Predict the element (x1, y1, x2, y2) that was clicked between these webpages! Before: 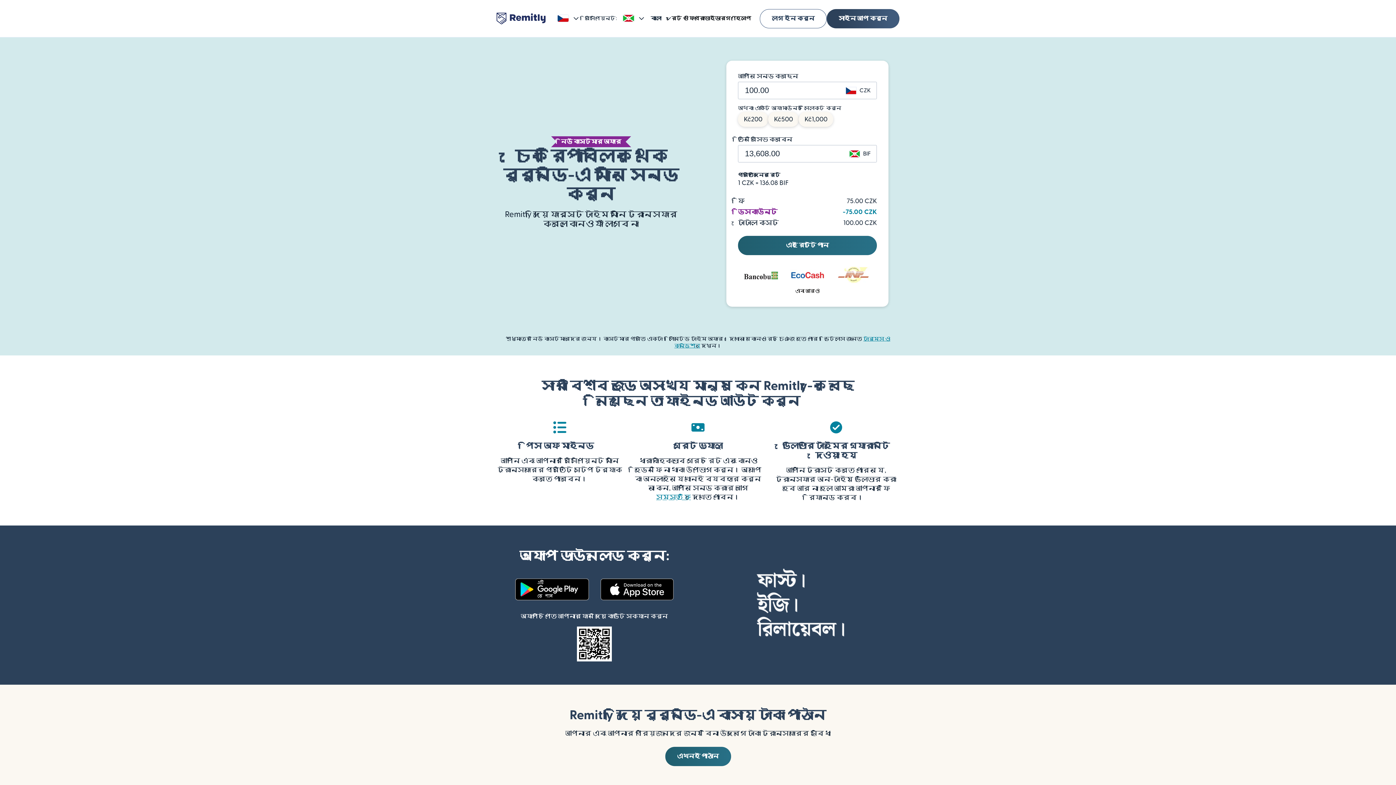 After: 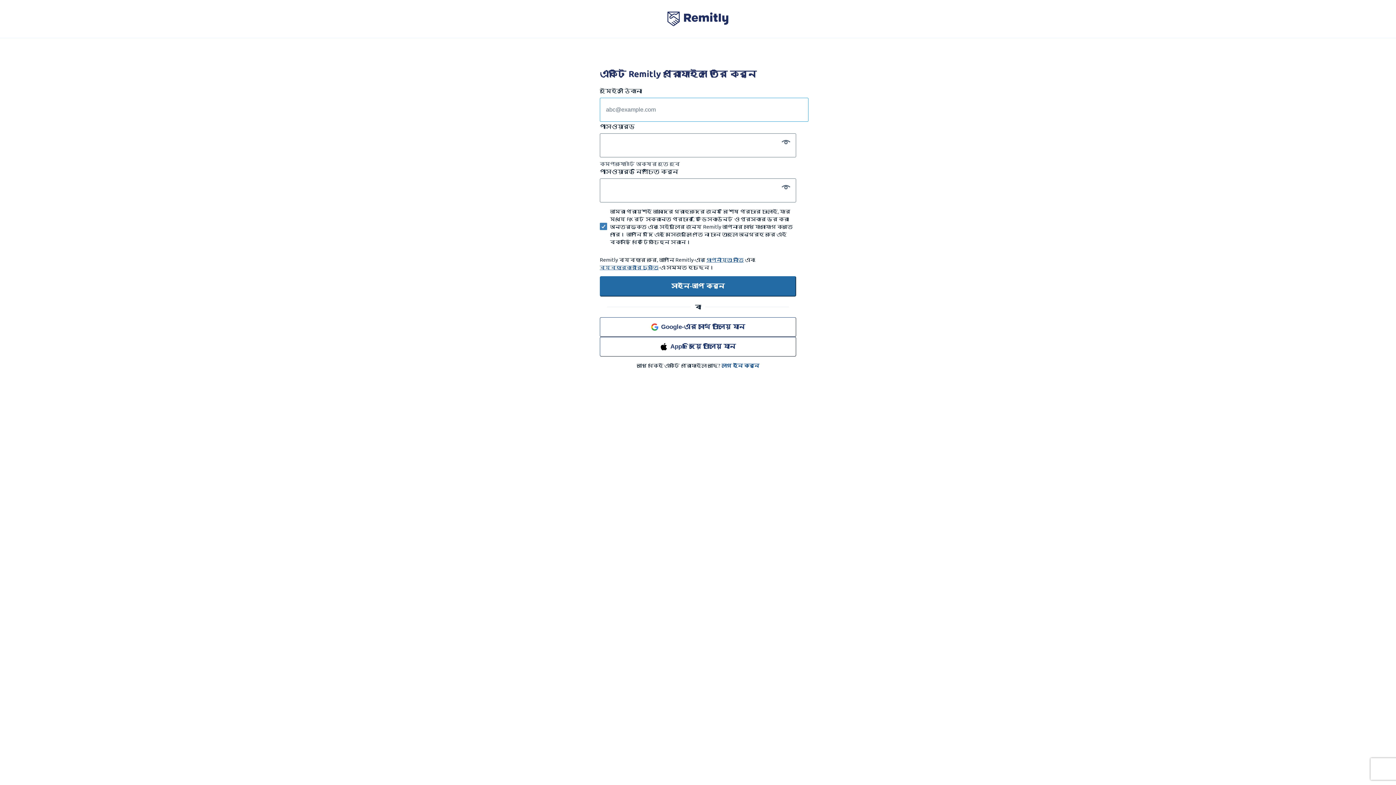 Action: bbox: (826, 8, 899, 28) label: সাইন আপ করুন